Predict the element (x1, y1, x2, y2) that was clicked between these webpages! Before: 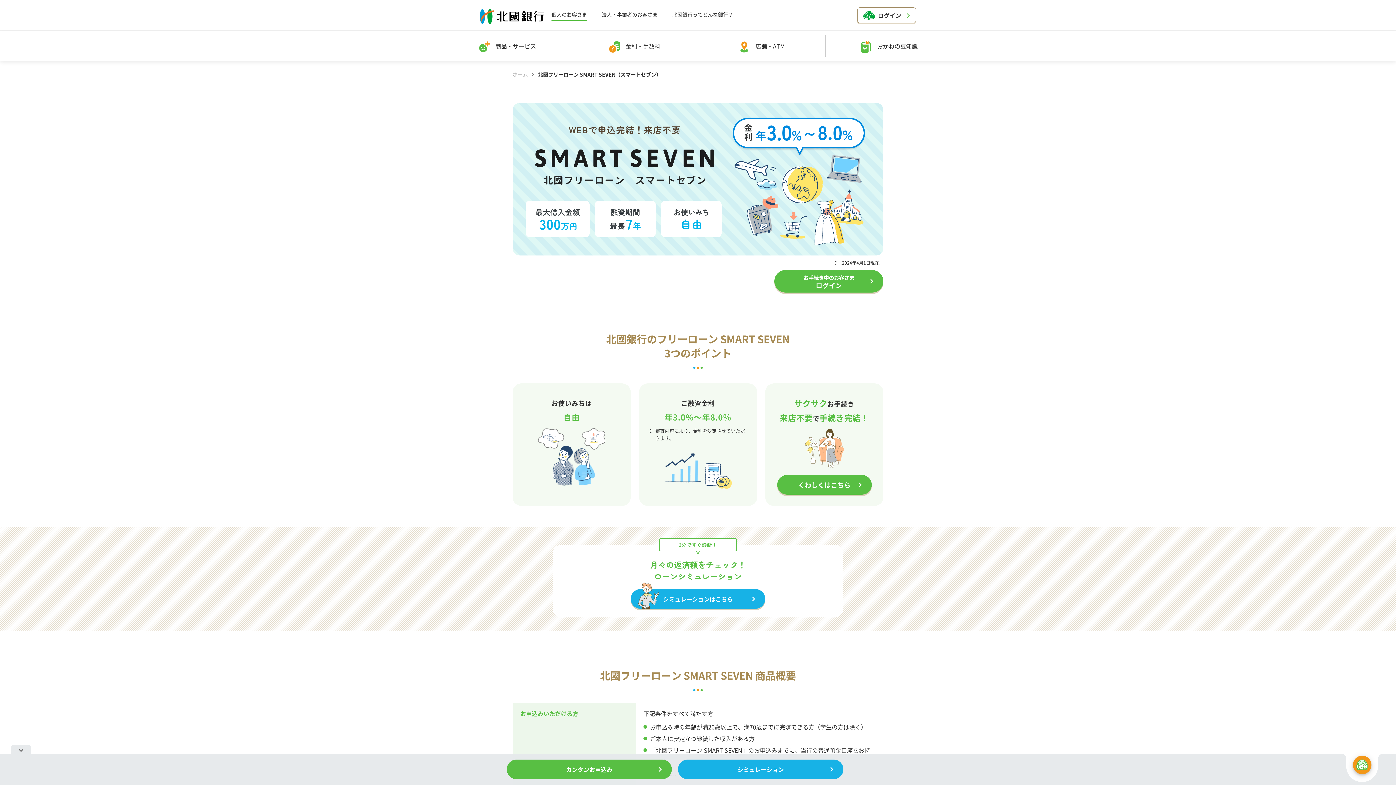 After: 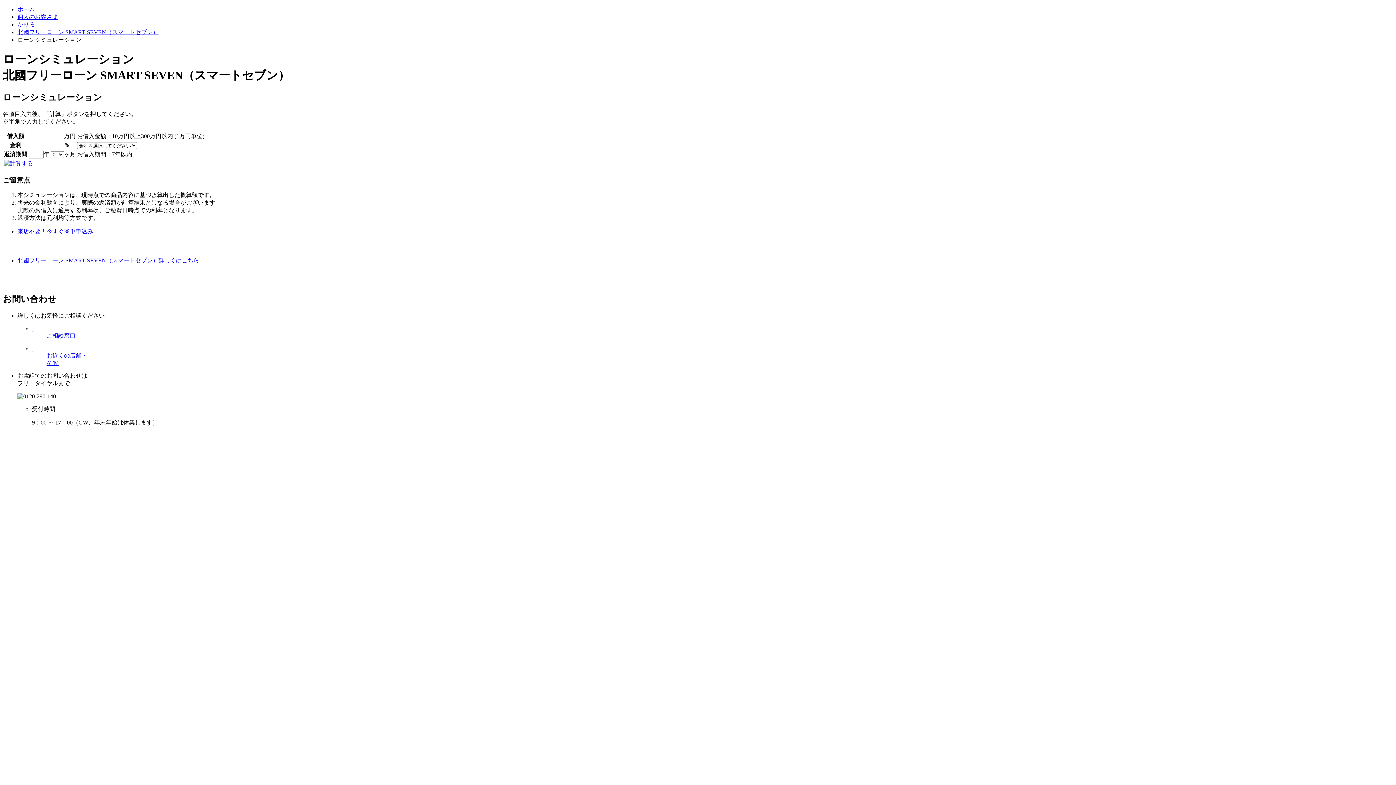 Action: label: シミュレーション bbox: (678, 760, 843, 779)